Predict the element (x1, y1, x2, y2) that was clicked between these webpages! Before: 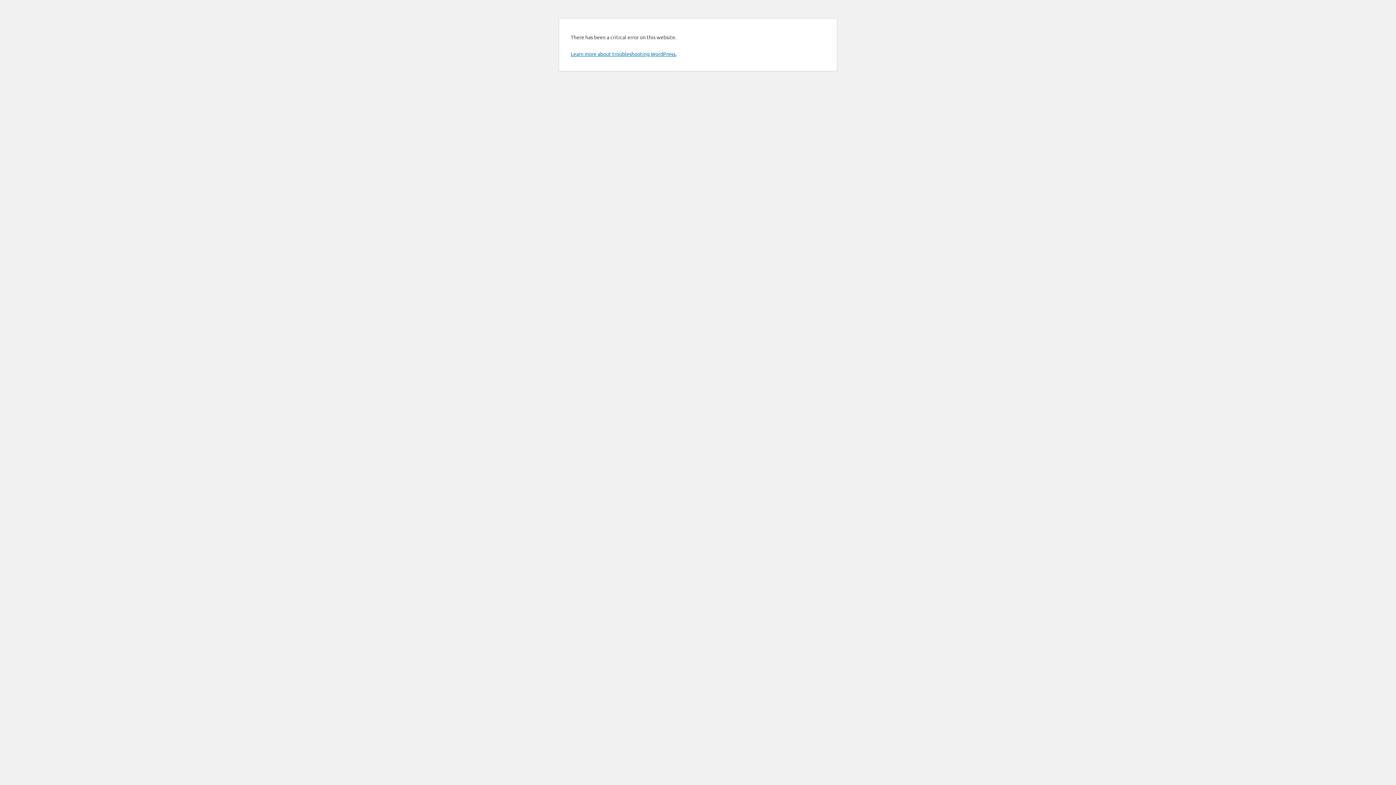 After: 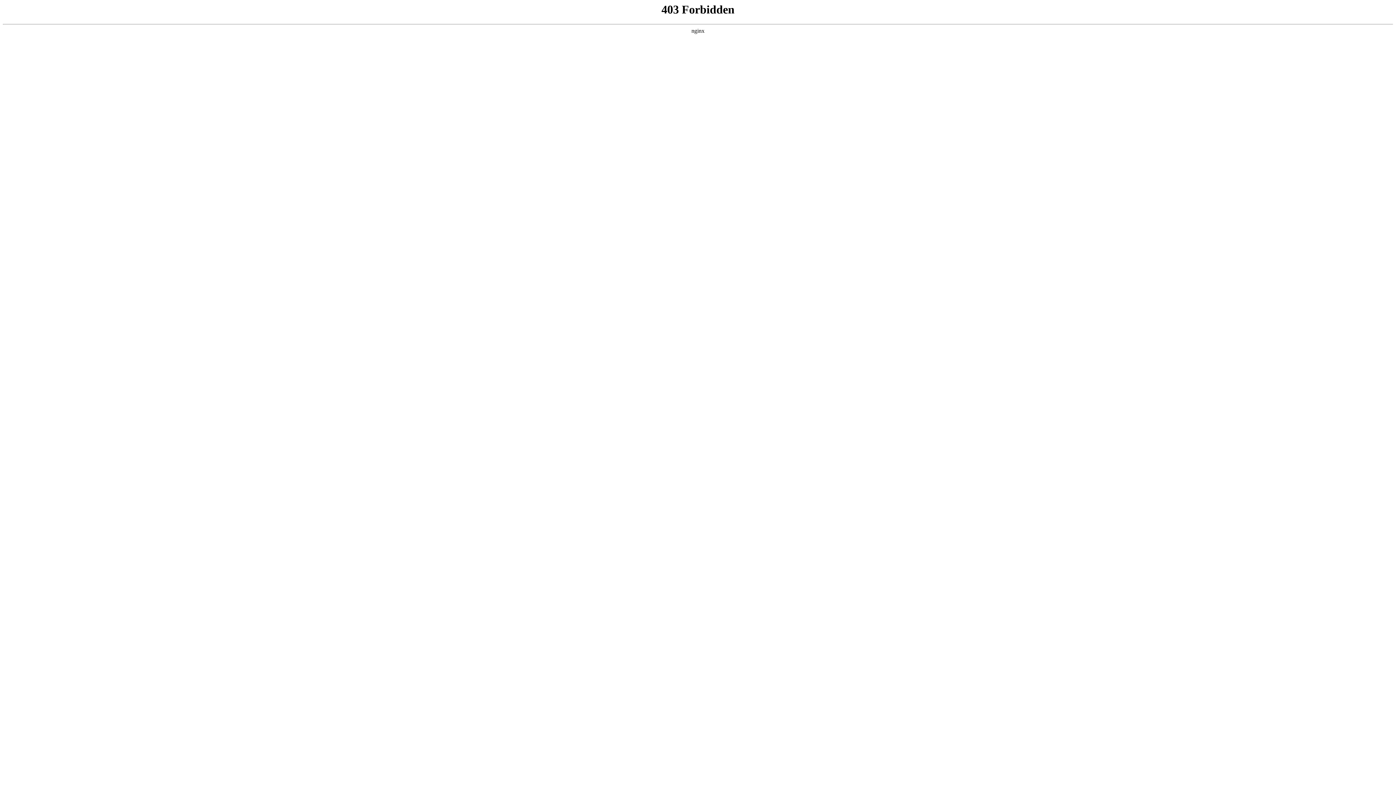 Action: bbox: (570, 50, 676, 57) label: Learn more about troubleshooting WordPress.